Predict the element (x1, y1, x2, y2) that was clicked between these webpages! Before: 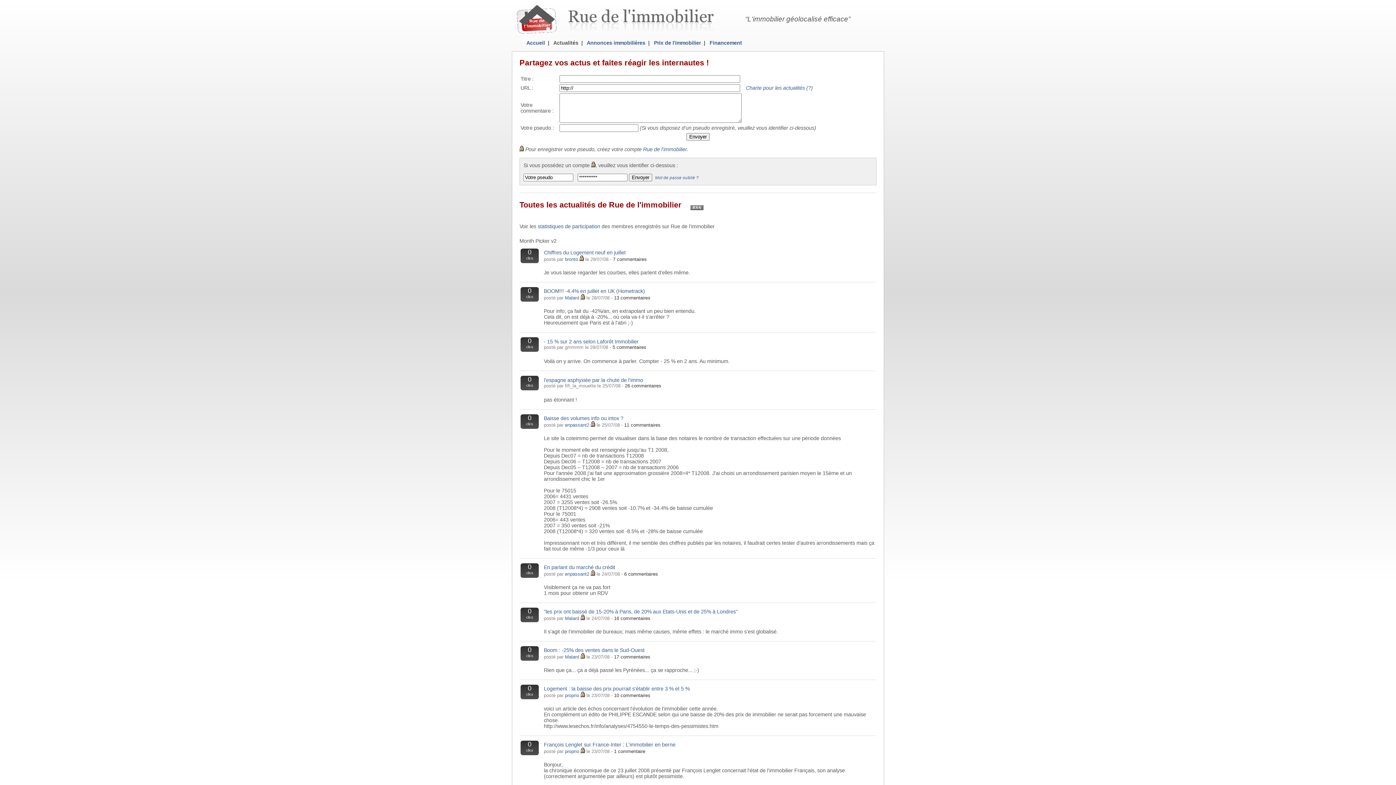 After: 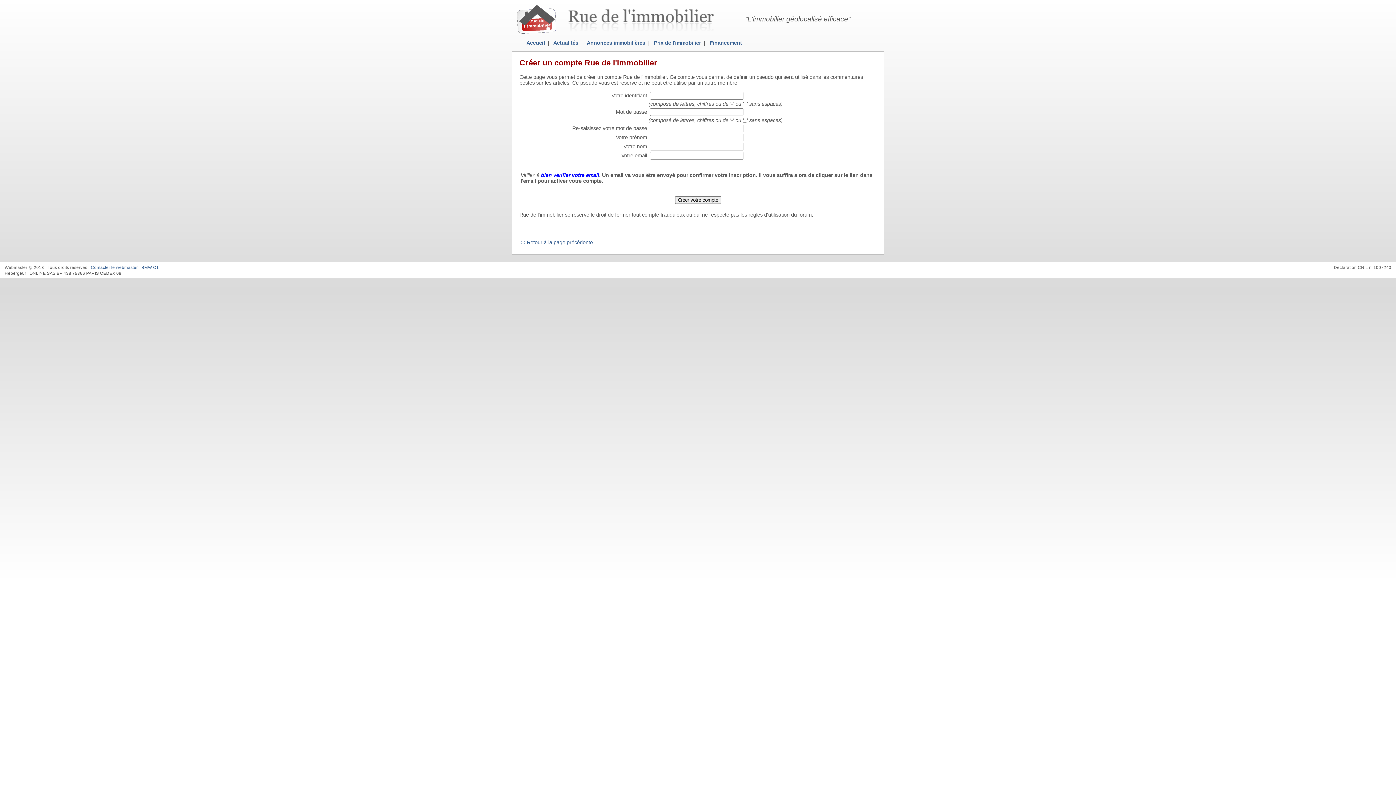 Action: bbox: (643, 146, 686, 152) label: Rue de l'immobilier